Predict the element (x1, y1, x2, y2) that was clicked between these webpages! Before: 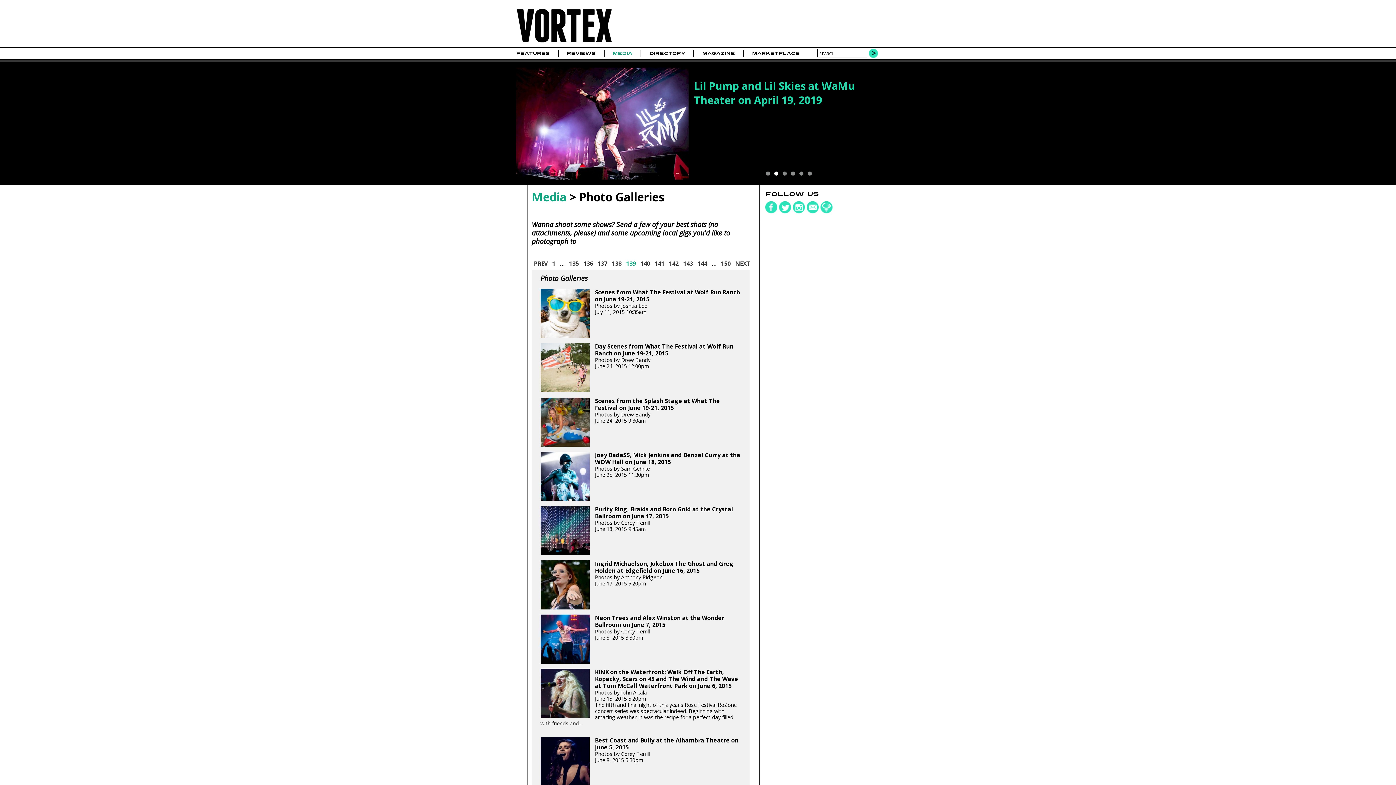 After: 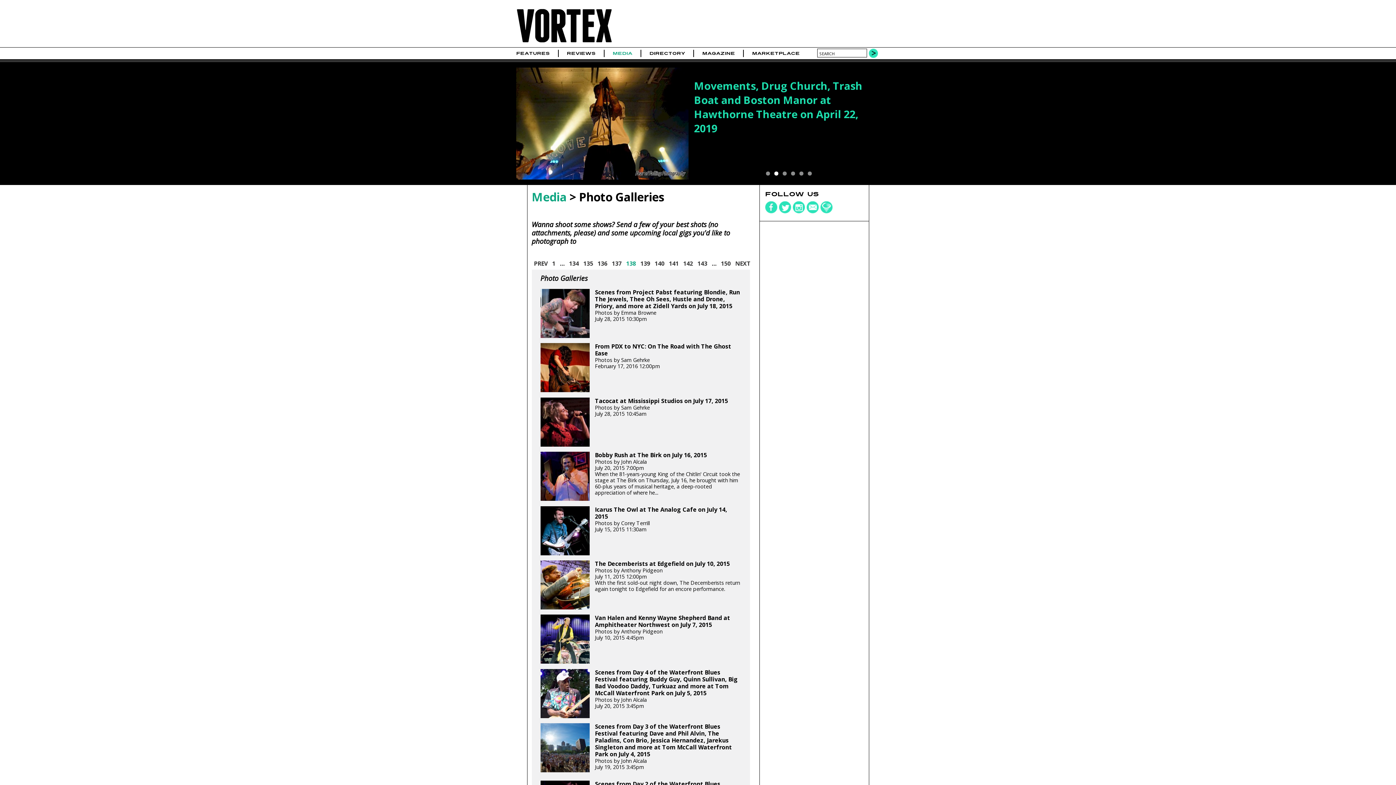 Action: label: PREV bbox: (531, 267, 550, 279)